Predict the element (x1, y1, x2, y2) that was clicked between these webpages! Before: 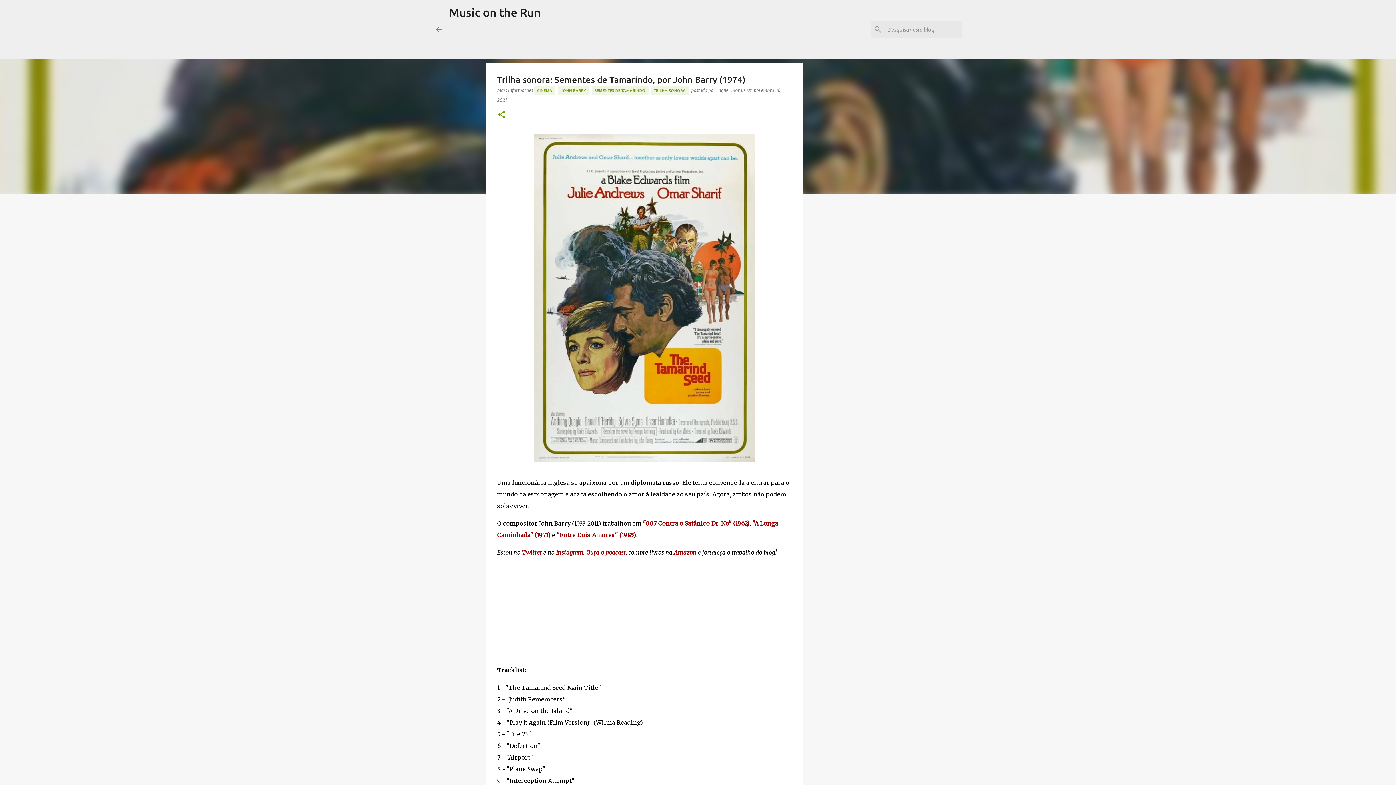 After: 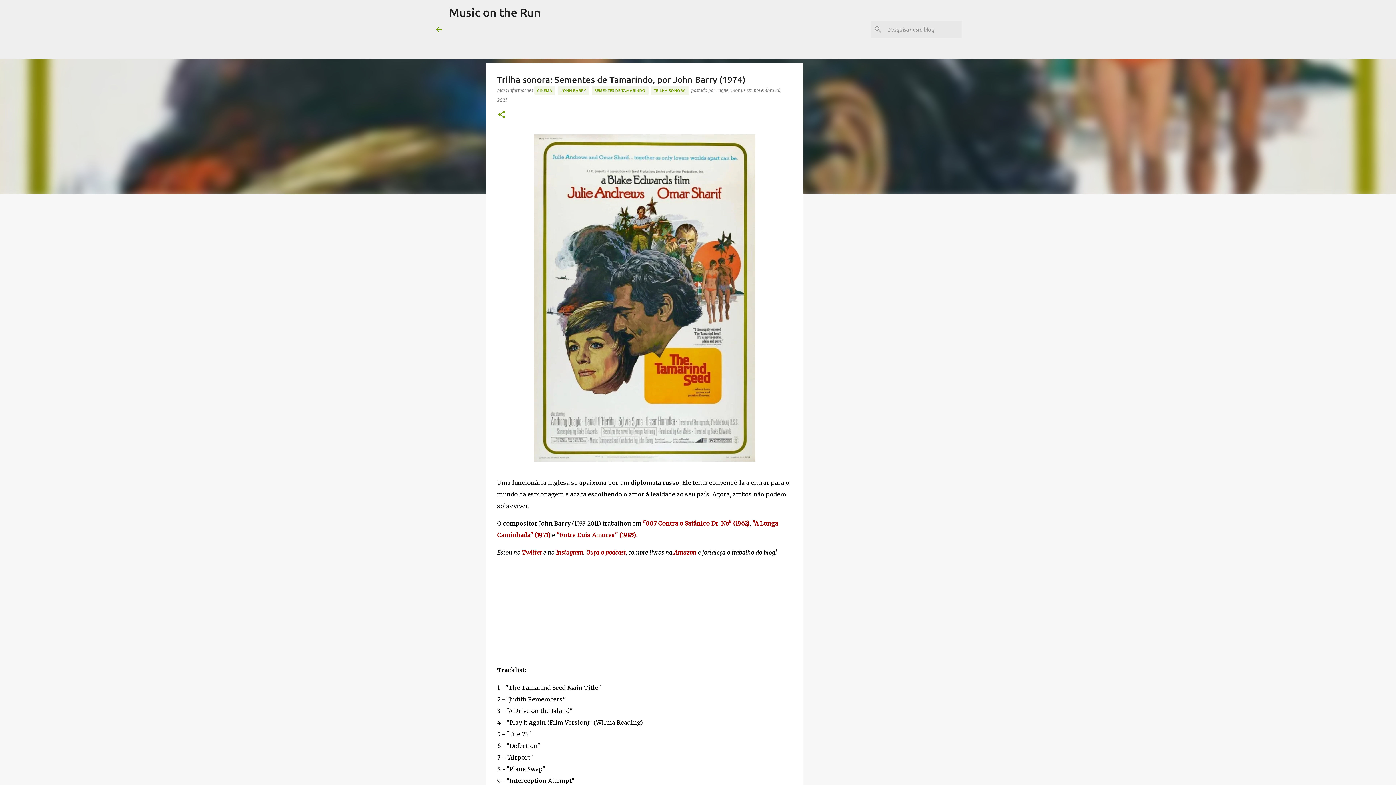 Action: bbox: (556, 531, 636, 538) label: "Entre Dois Amores" (1985)